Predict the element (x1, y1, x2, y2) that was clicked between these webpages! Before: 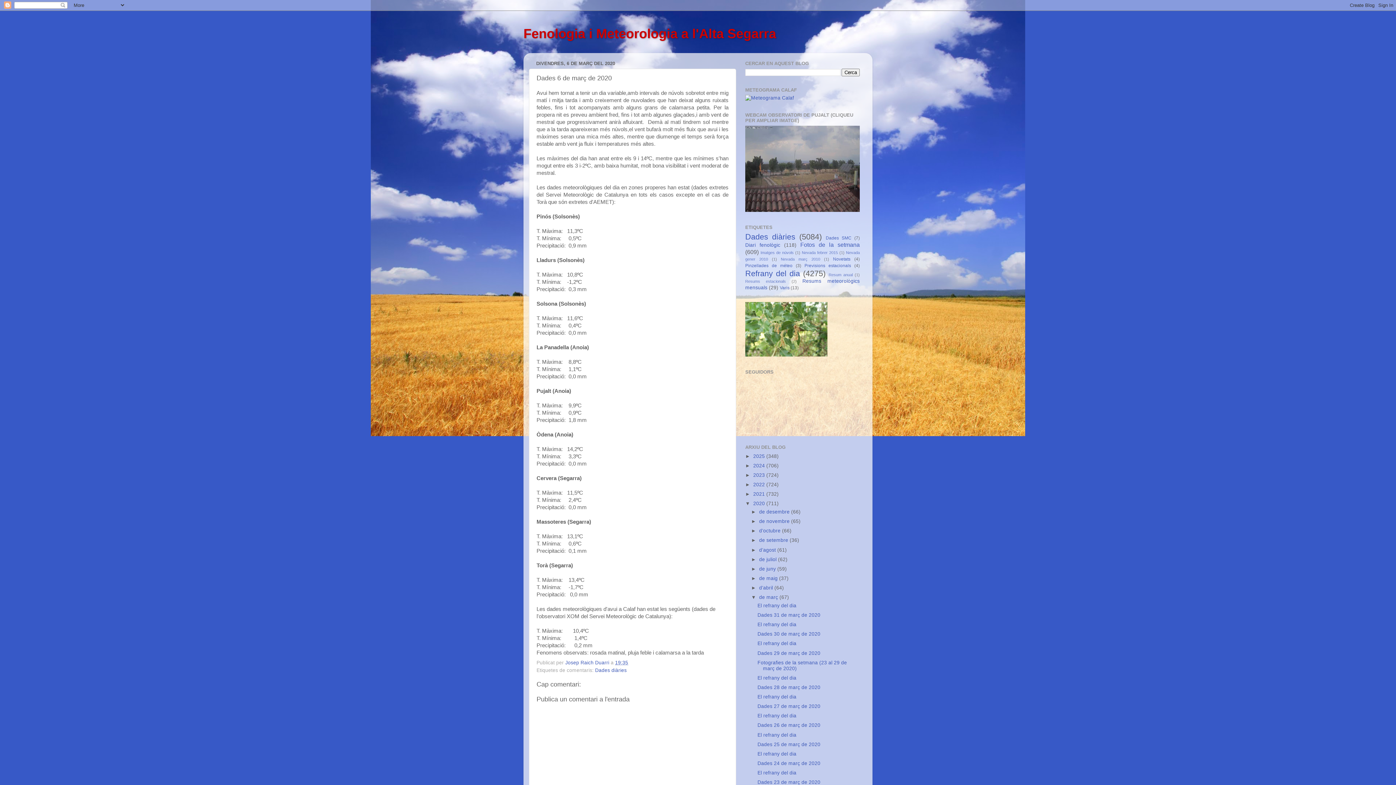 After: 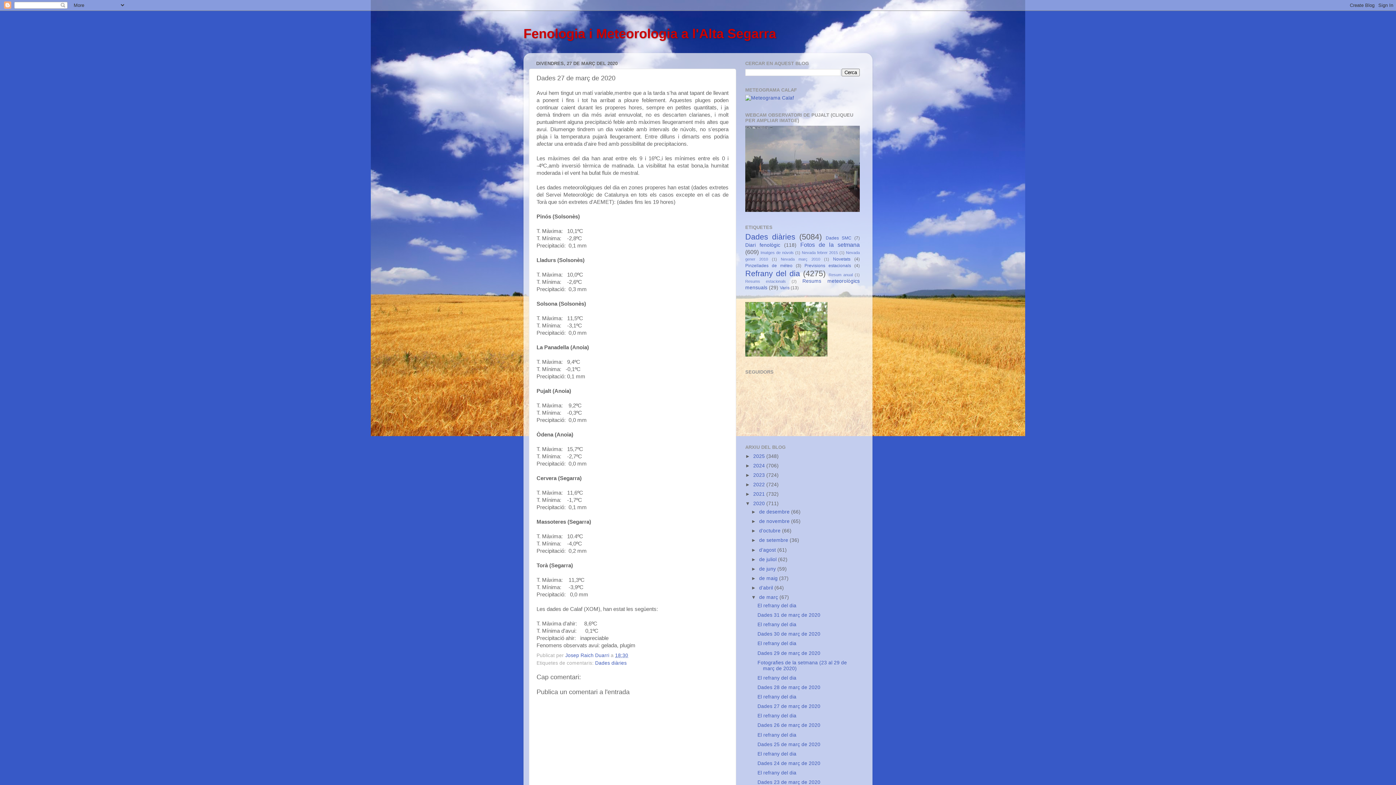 Action: bbox: (757, 704, 820, 709) label: Dades 27 de març de 2020